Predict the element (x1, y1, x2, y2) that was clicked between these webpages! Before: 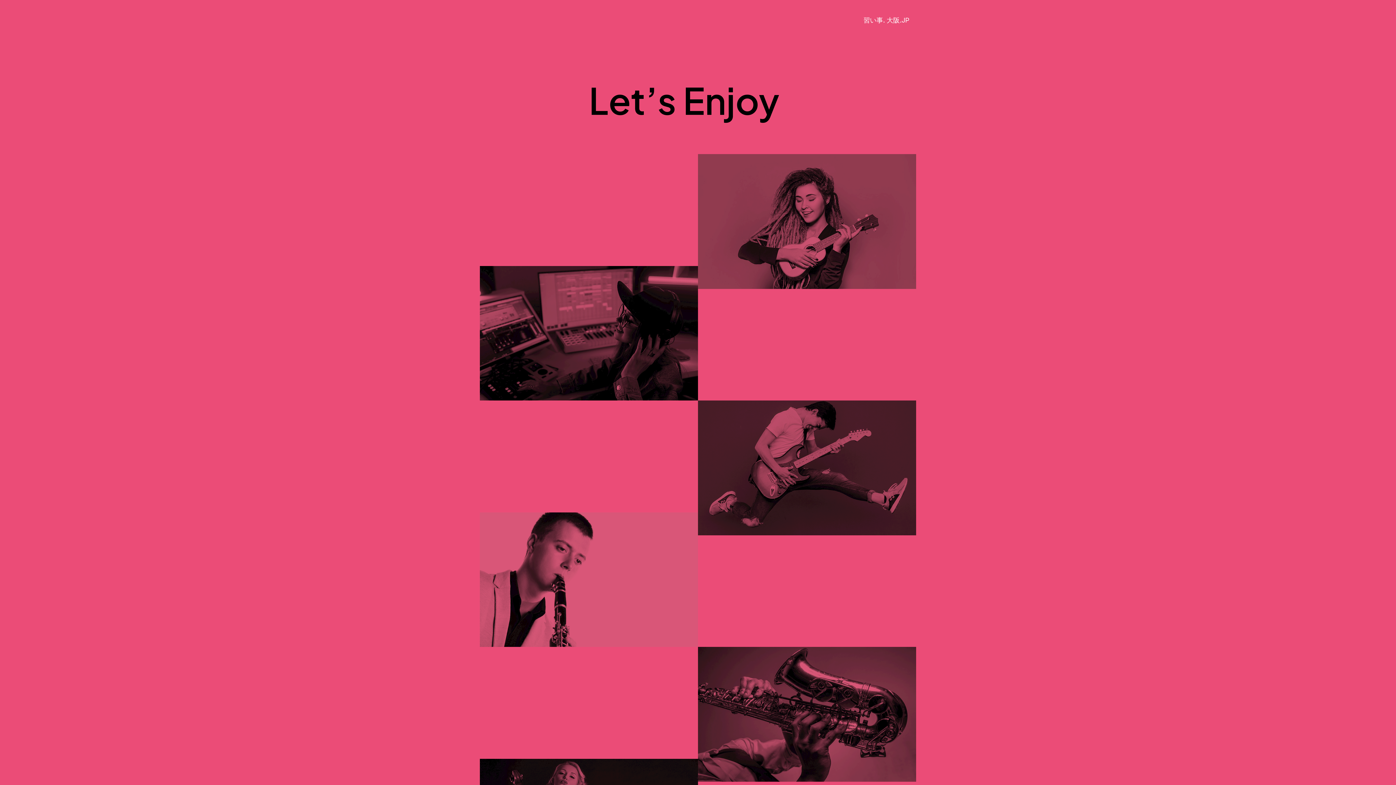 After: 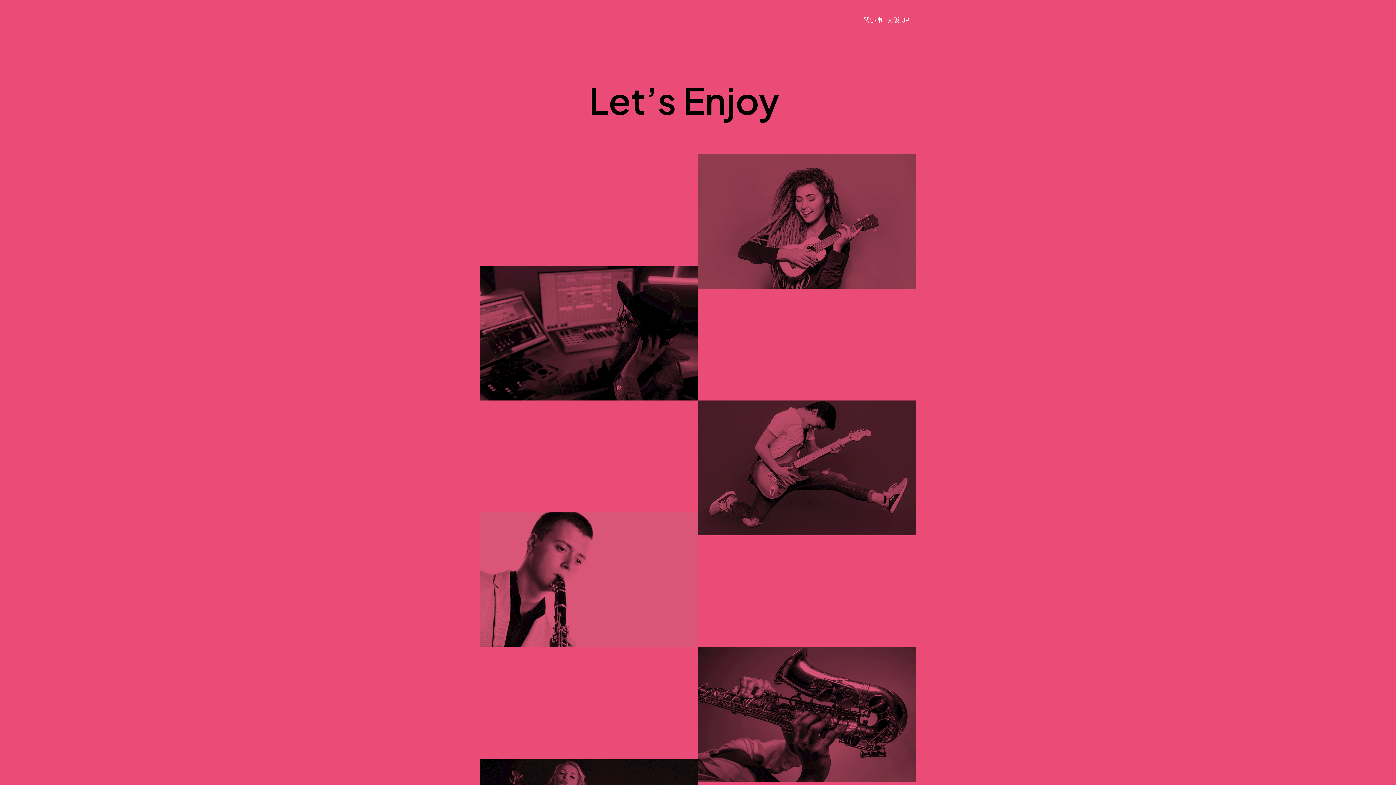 Action: bbox: (857, 15, 916, 25) label: 習い事. 大阪.JP